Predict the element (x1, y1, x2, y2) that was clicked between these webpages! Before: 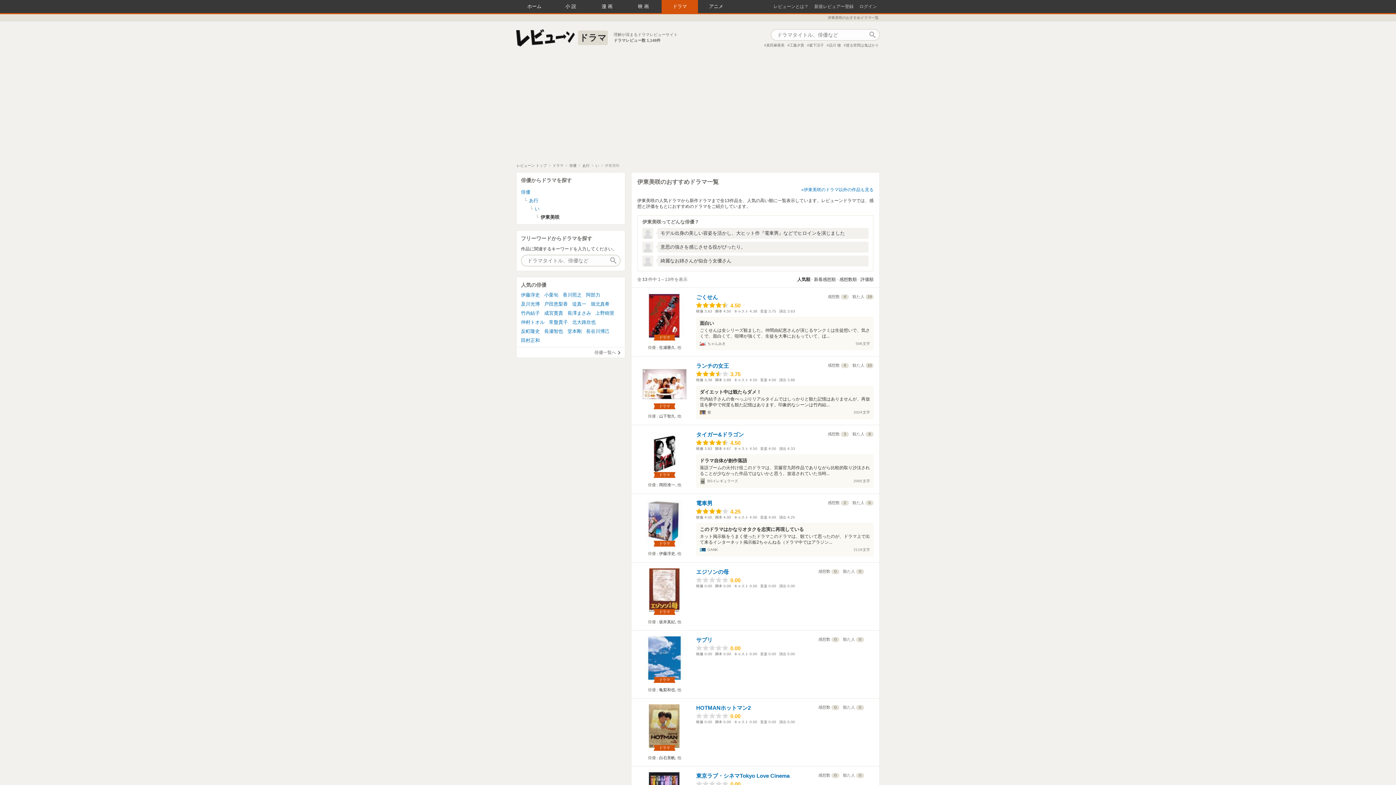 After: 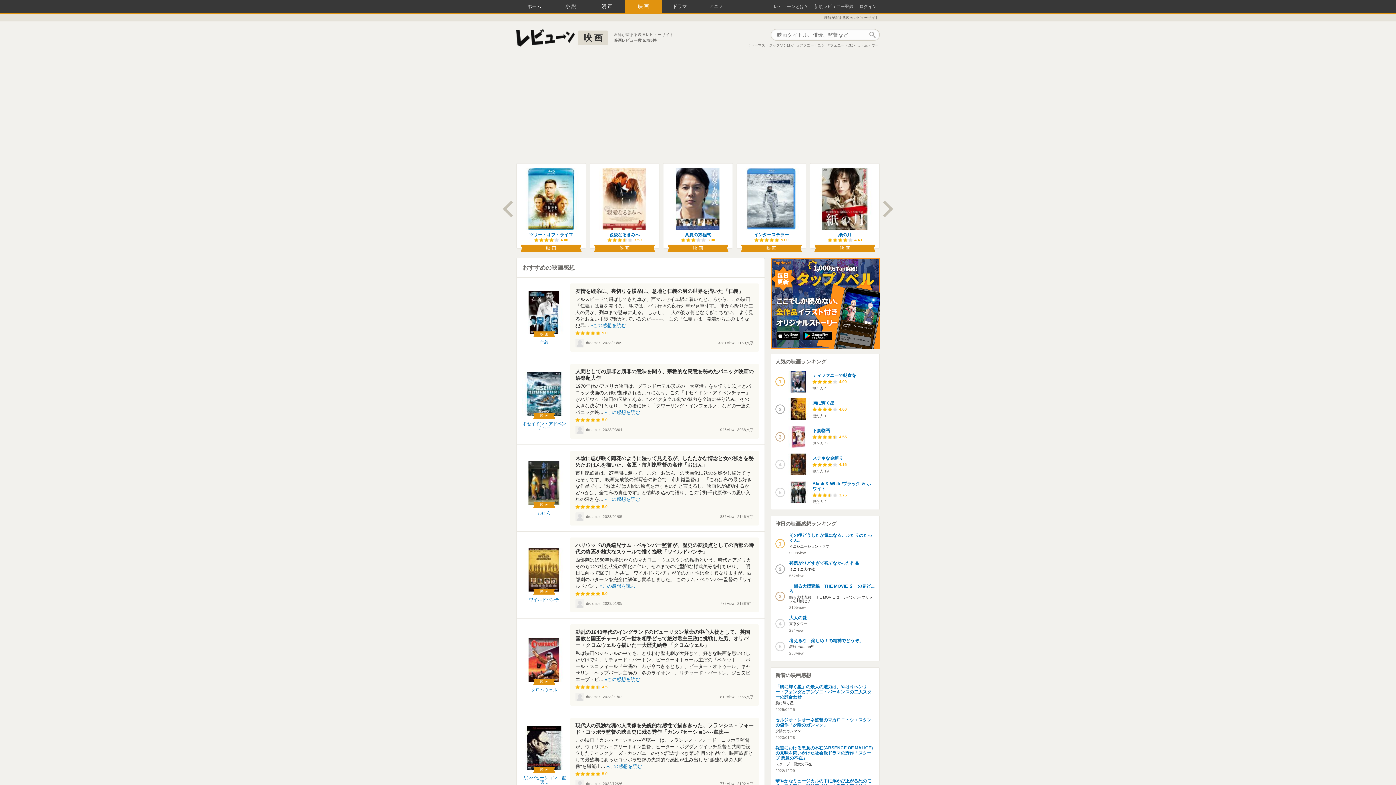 Action: bbox: (625, 0, 661, 13) label: 映画